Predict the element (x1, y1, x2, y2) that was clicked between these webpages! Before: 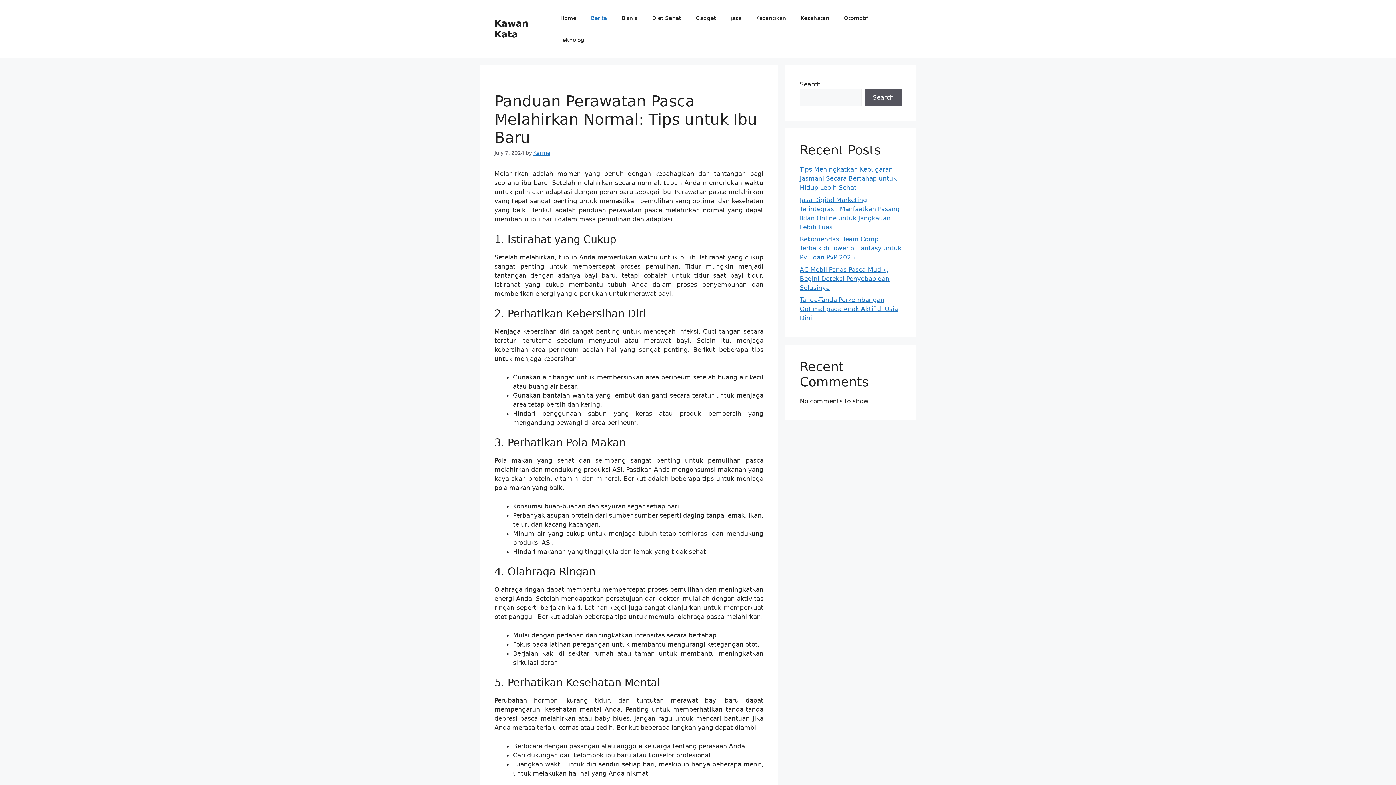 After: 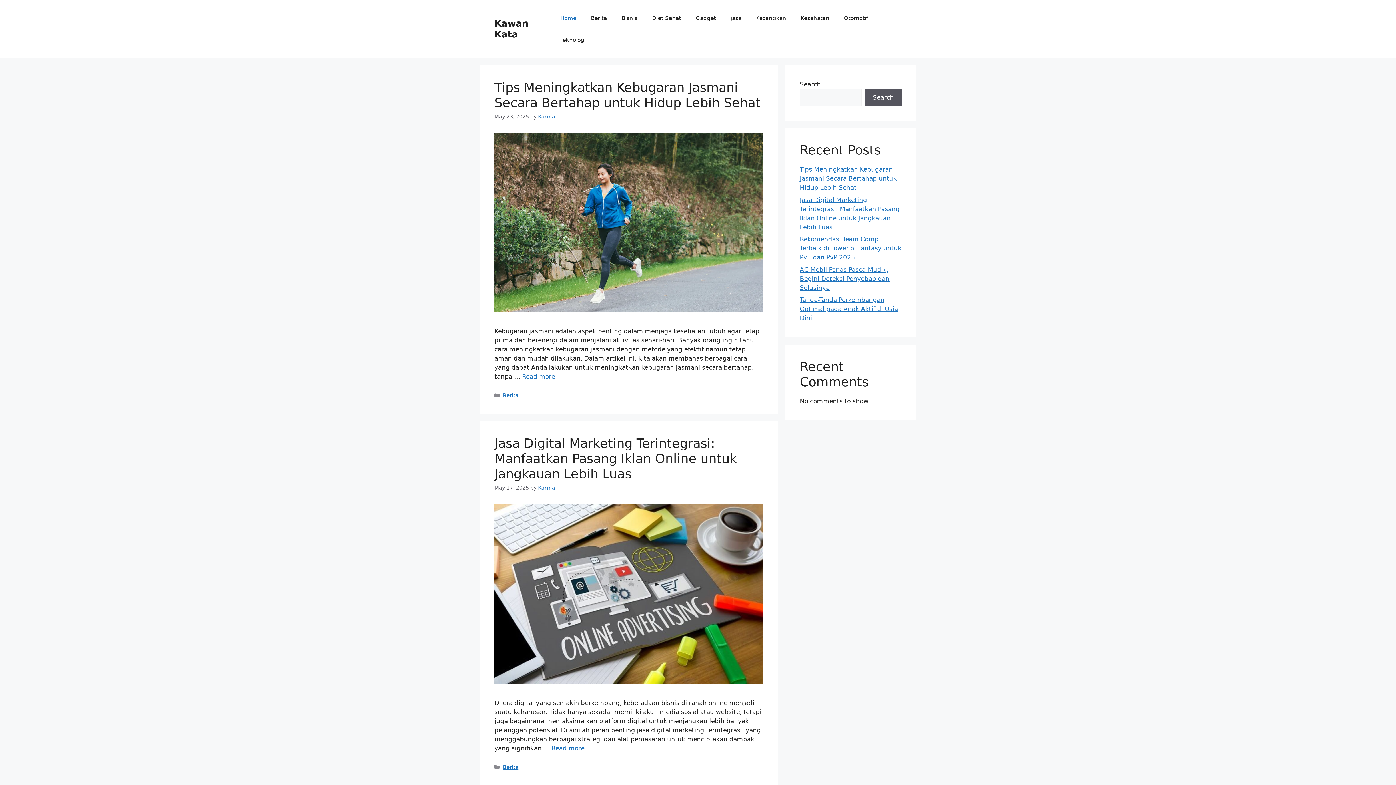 Action: label: Home bbox: (553, 7, 583, 29)